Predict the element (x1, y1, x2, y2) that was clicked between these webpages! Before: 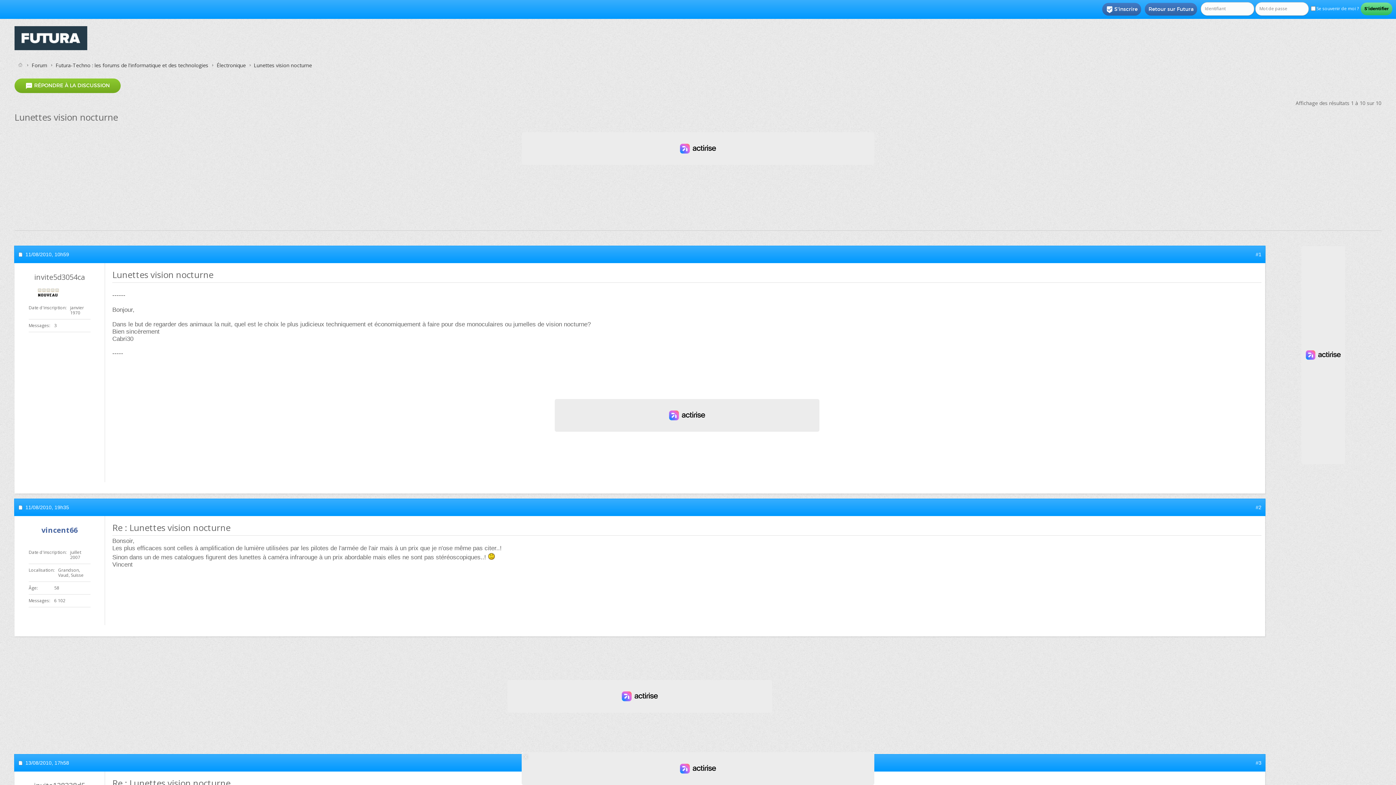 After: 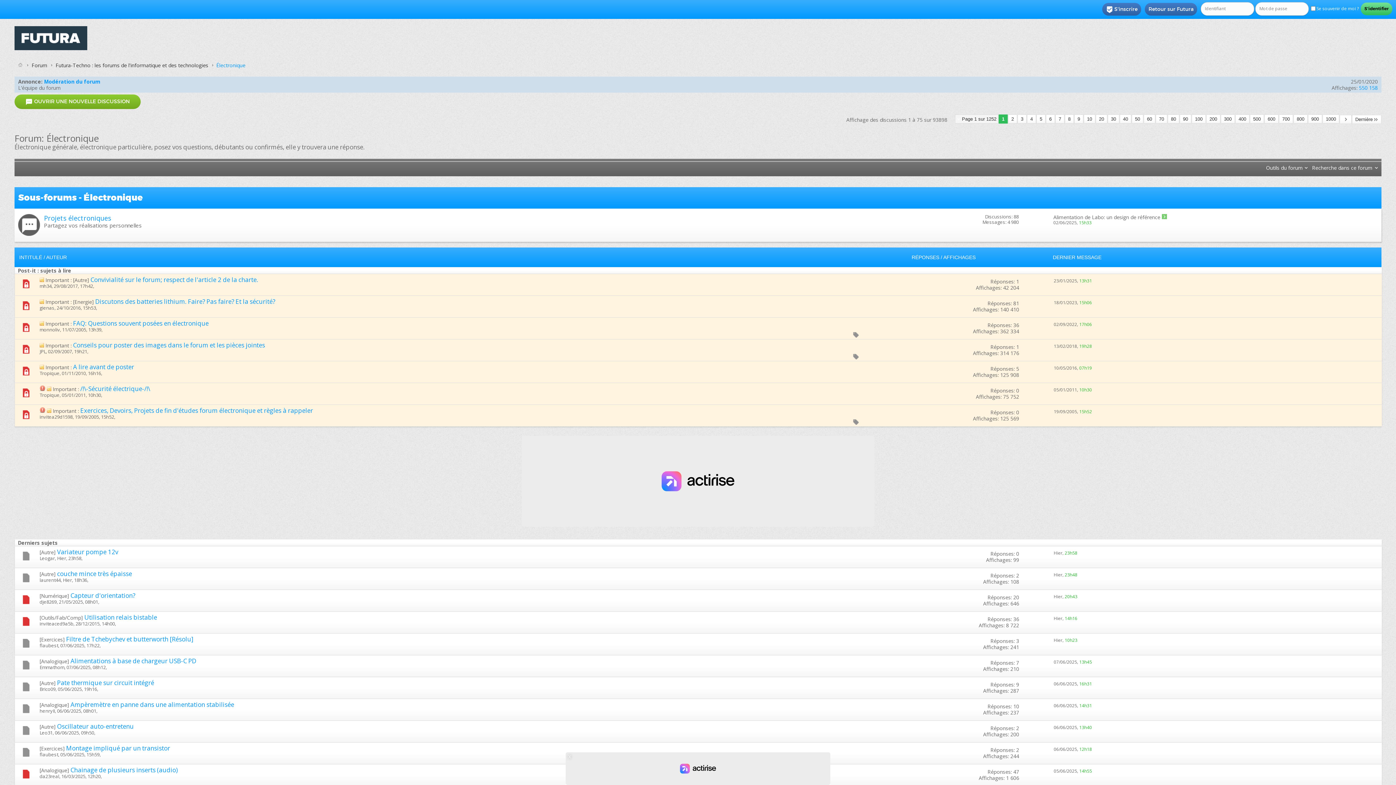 Action: bbox: (214, 61, 247, 69) label: Électronique